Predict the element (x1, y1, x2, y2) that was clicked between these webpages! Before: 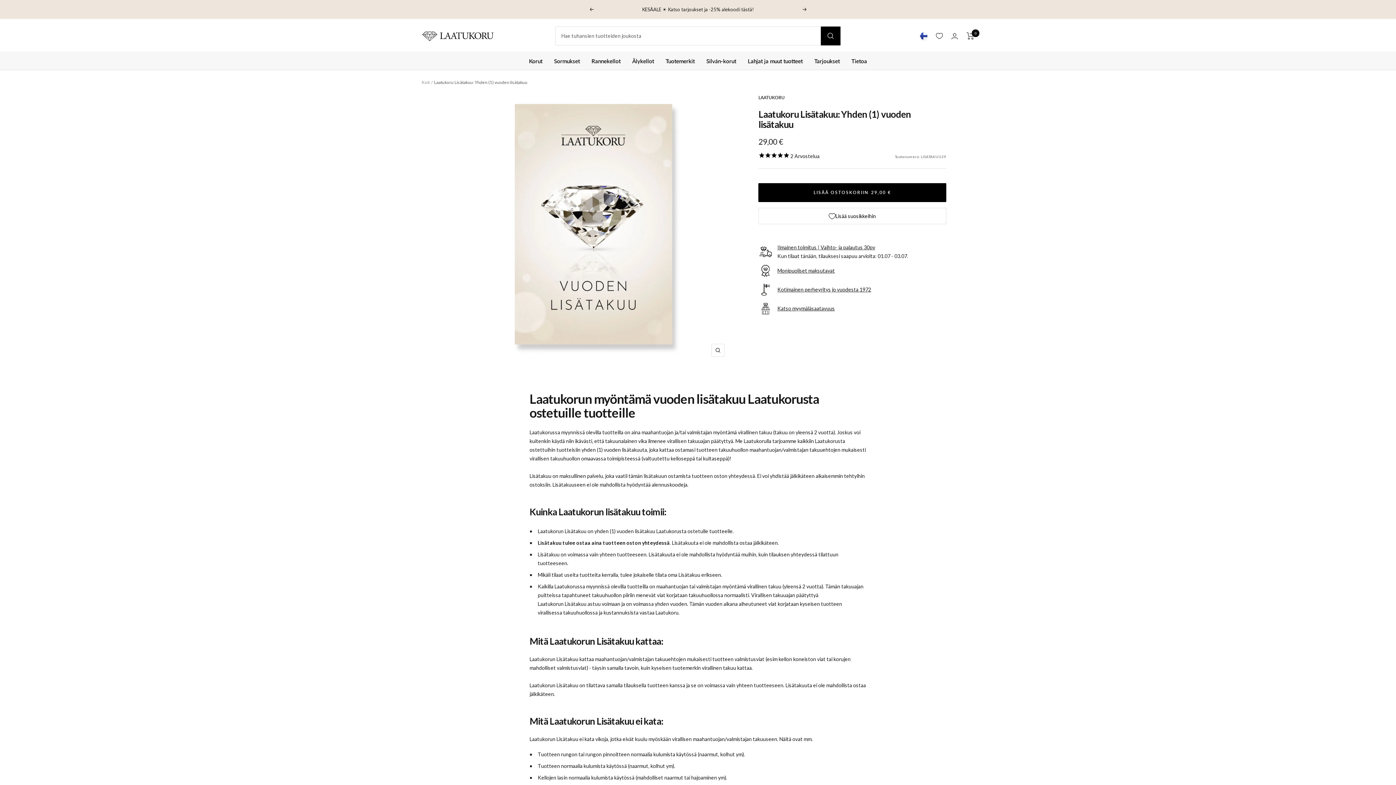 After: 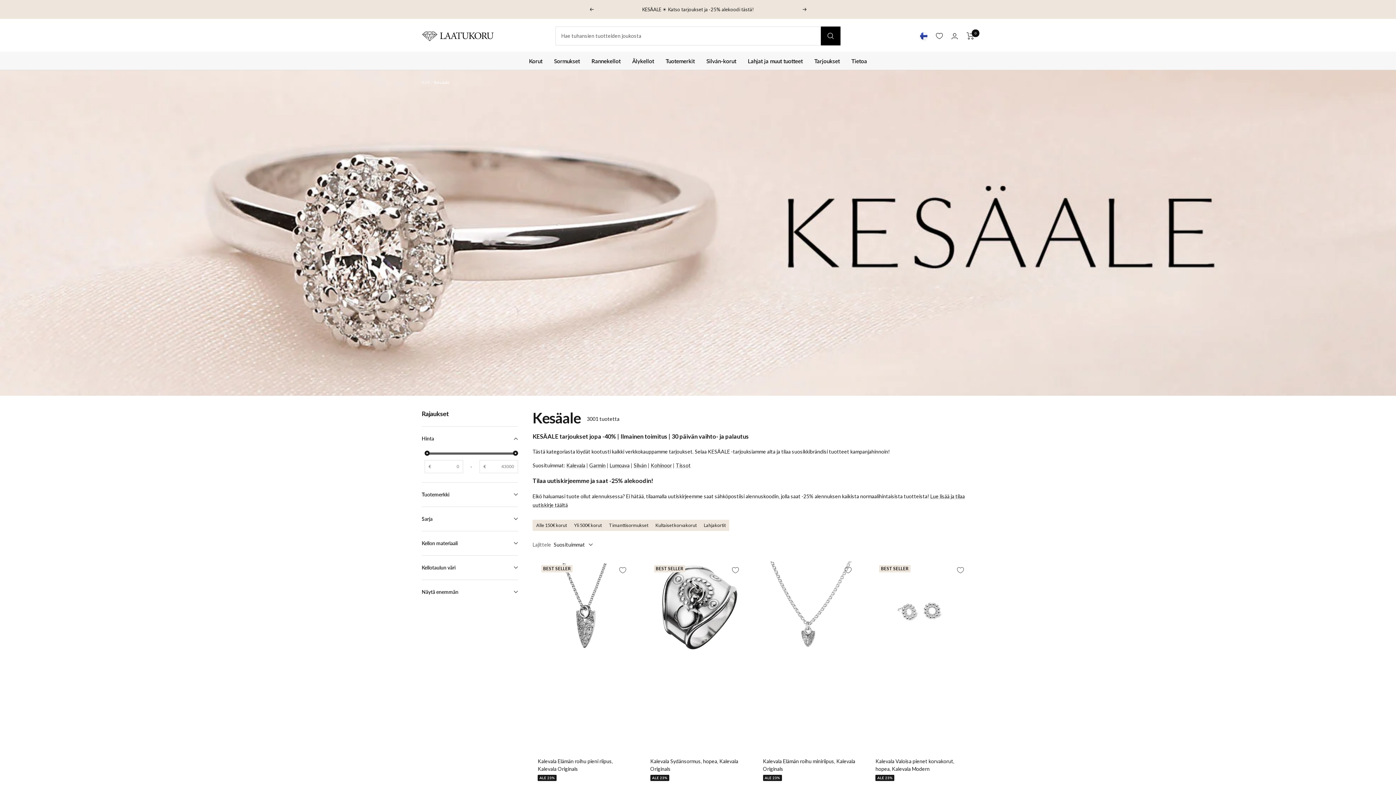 Action: bbox: (608, 5, 788, 13) label: KESÄALE ☀️ Katso tarjoukset ja -25% alekoodi tästä!